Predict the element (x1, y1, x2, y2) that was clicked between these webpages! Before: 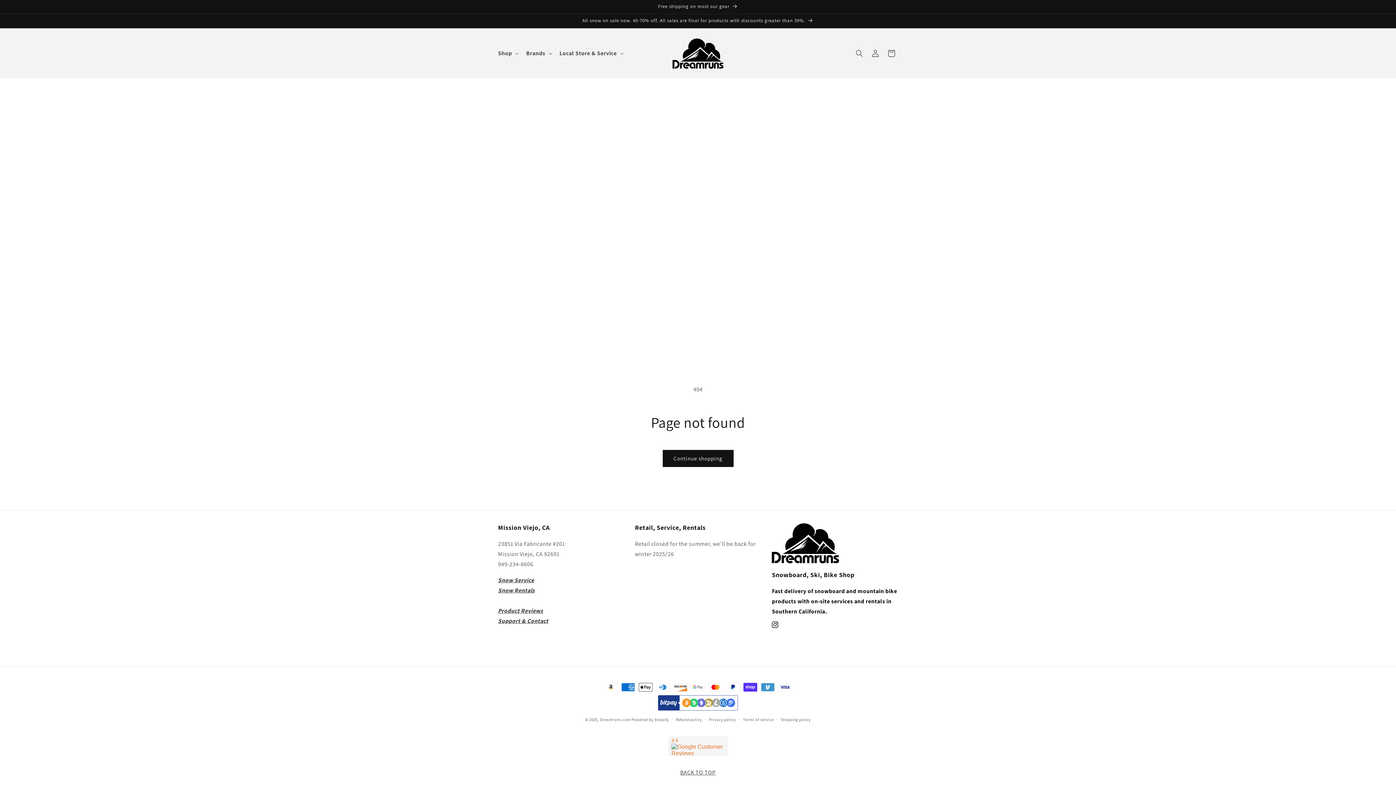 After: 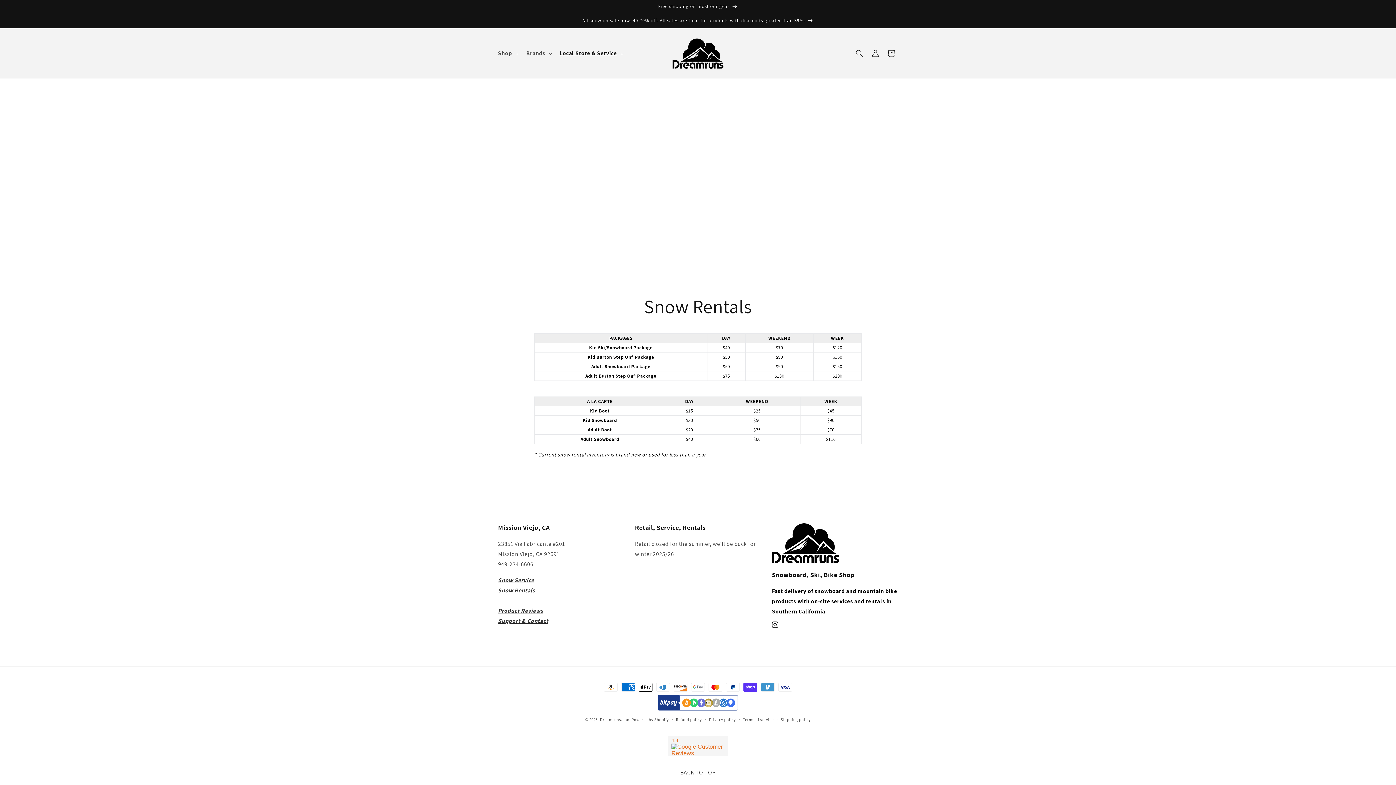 Action: bbox: (498, 587, 534, 594) label: Snow Rentals
